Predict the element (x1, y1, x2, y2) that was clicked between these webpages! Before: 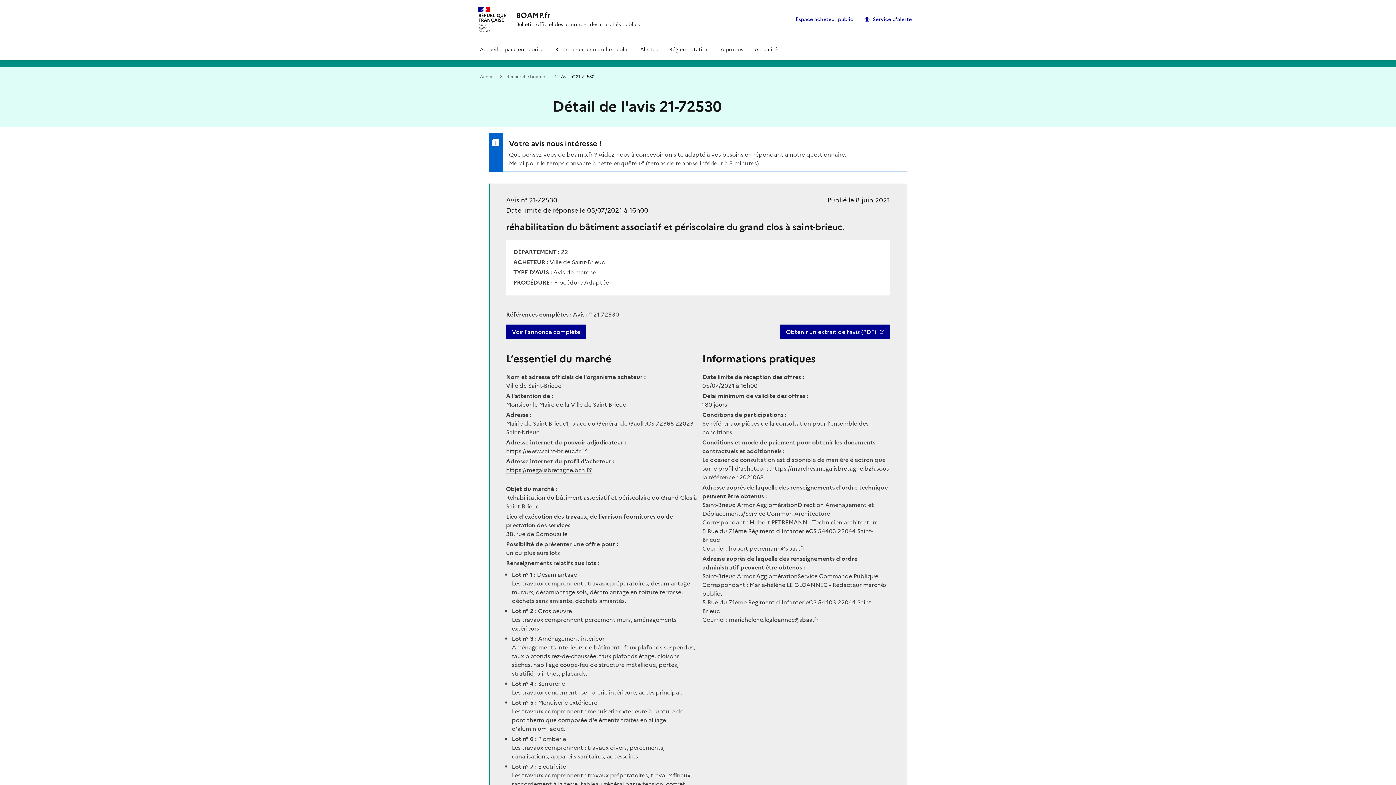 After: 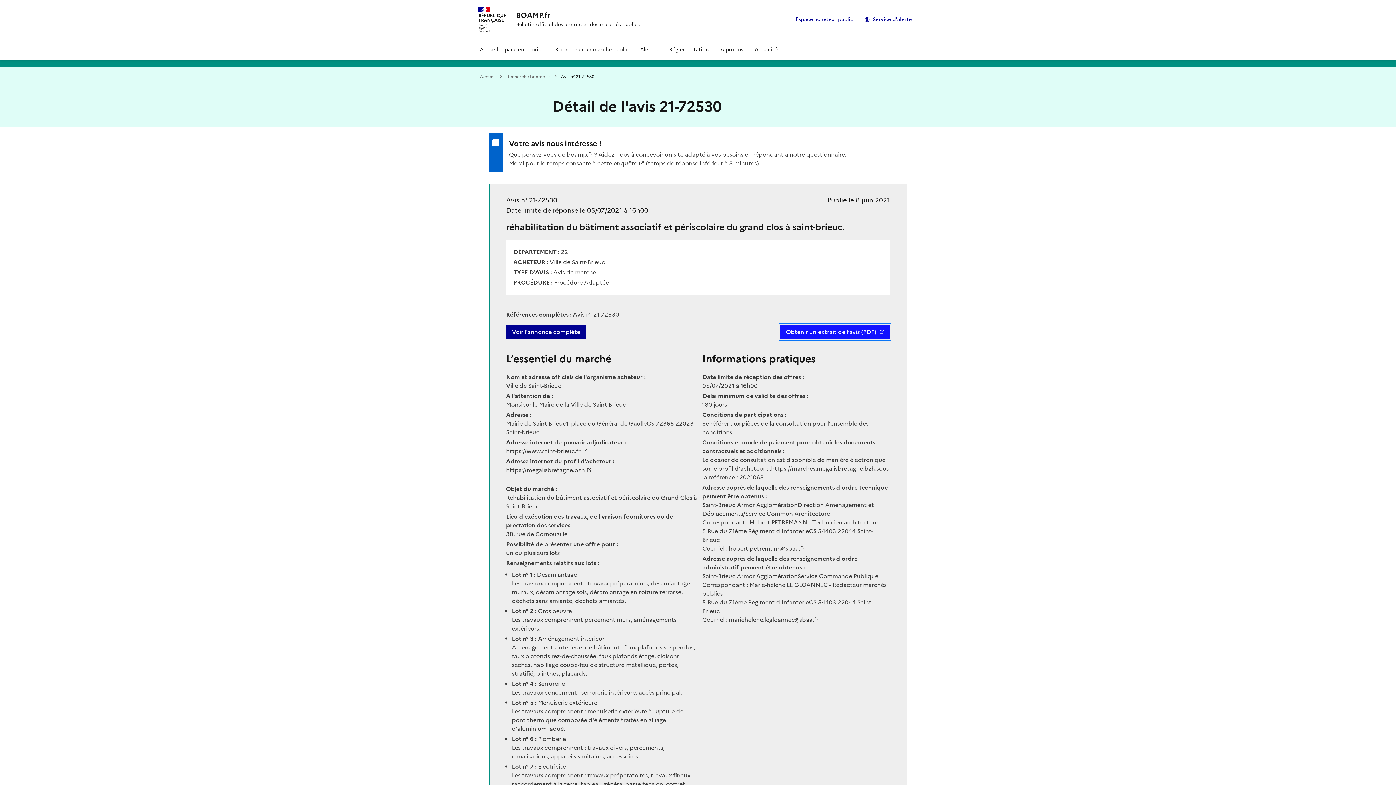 Action: label: Obtenir un extrait de l’avis (PDF) bbox: (780, 324, 890, 339)